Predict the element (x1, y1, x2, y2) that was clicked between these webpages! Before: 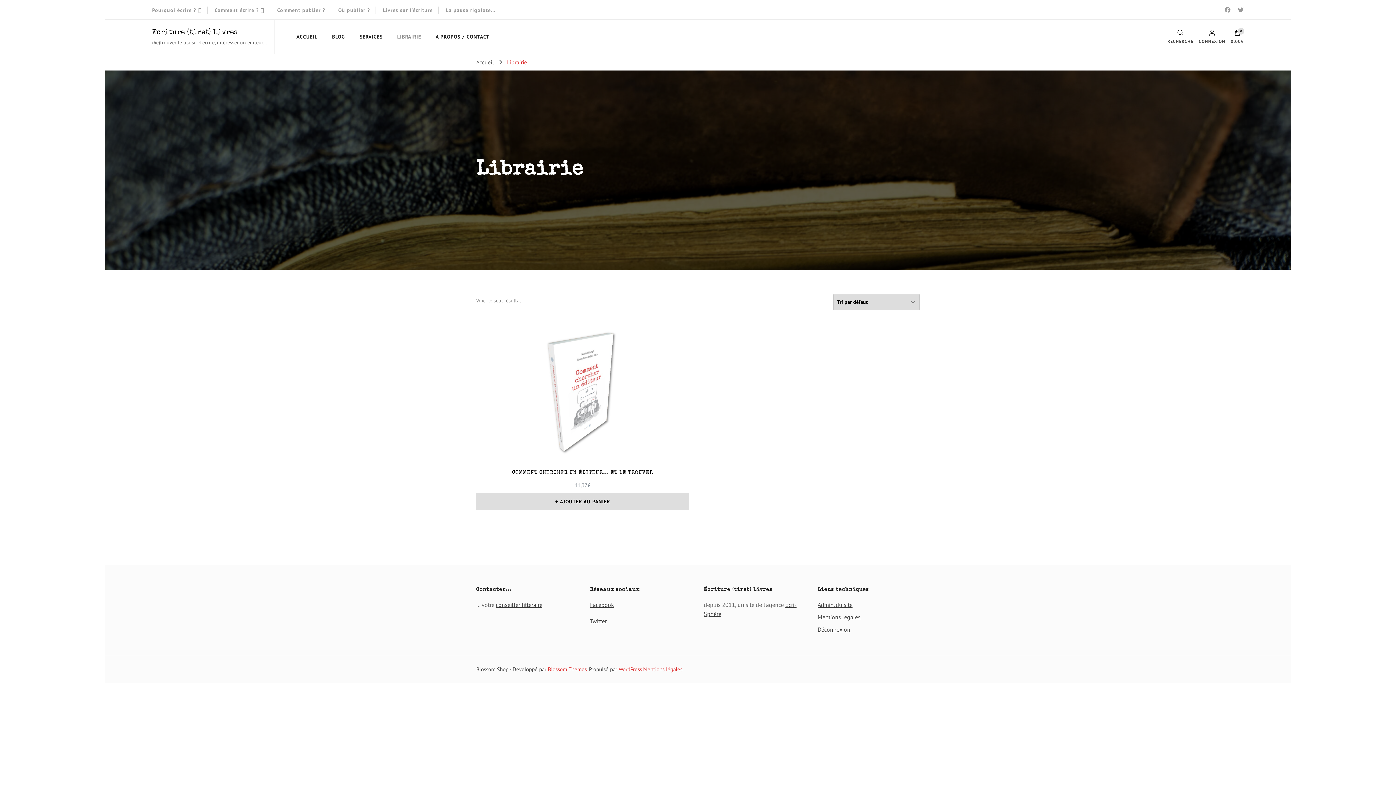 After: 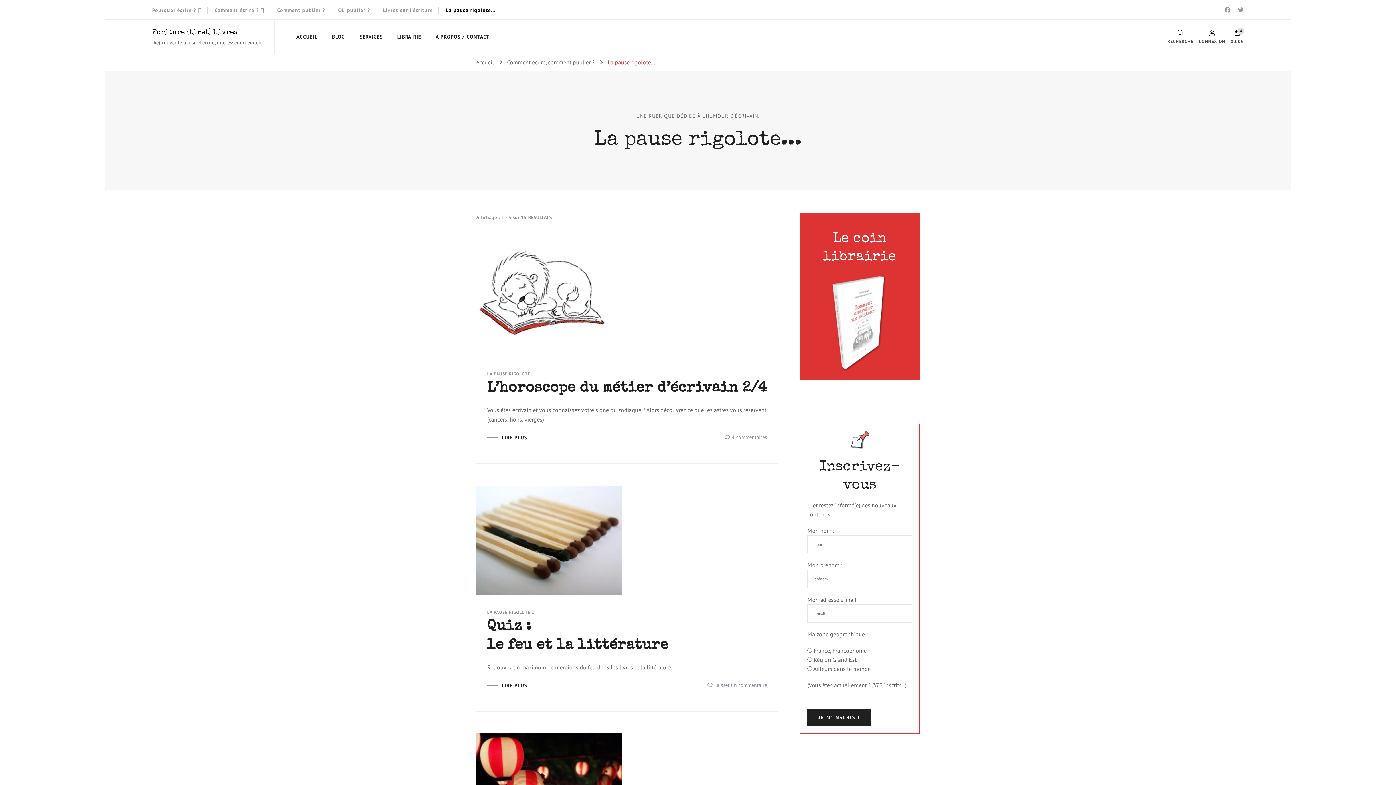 Action: bbox: (446, 6, 495, 14) label: La pause rigolote…